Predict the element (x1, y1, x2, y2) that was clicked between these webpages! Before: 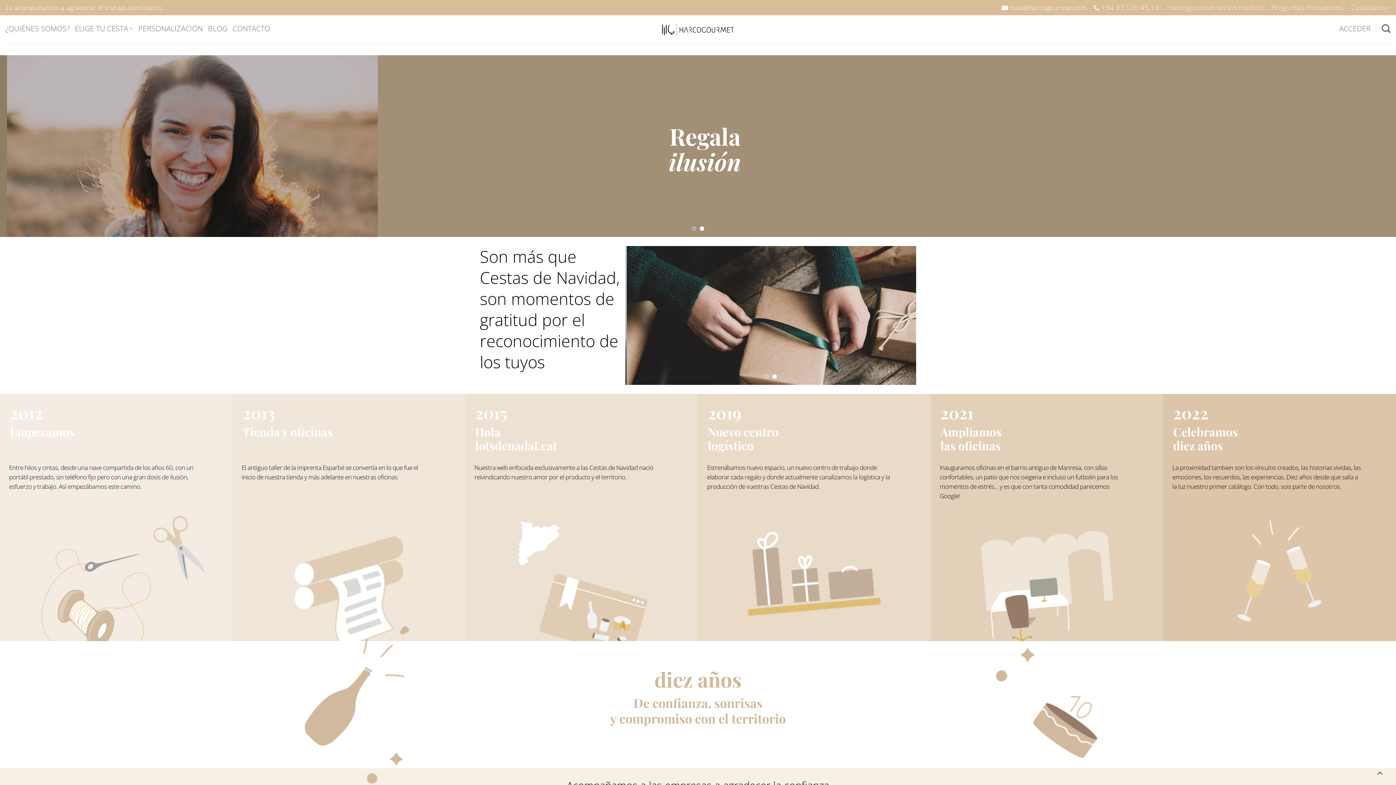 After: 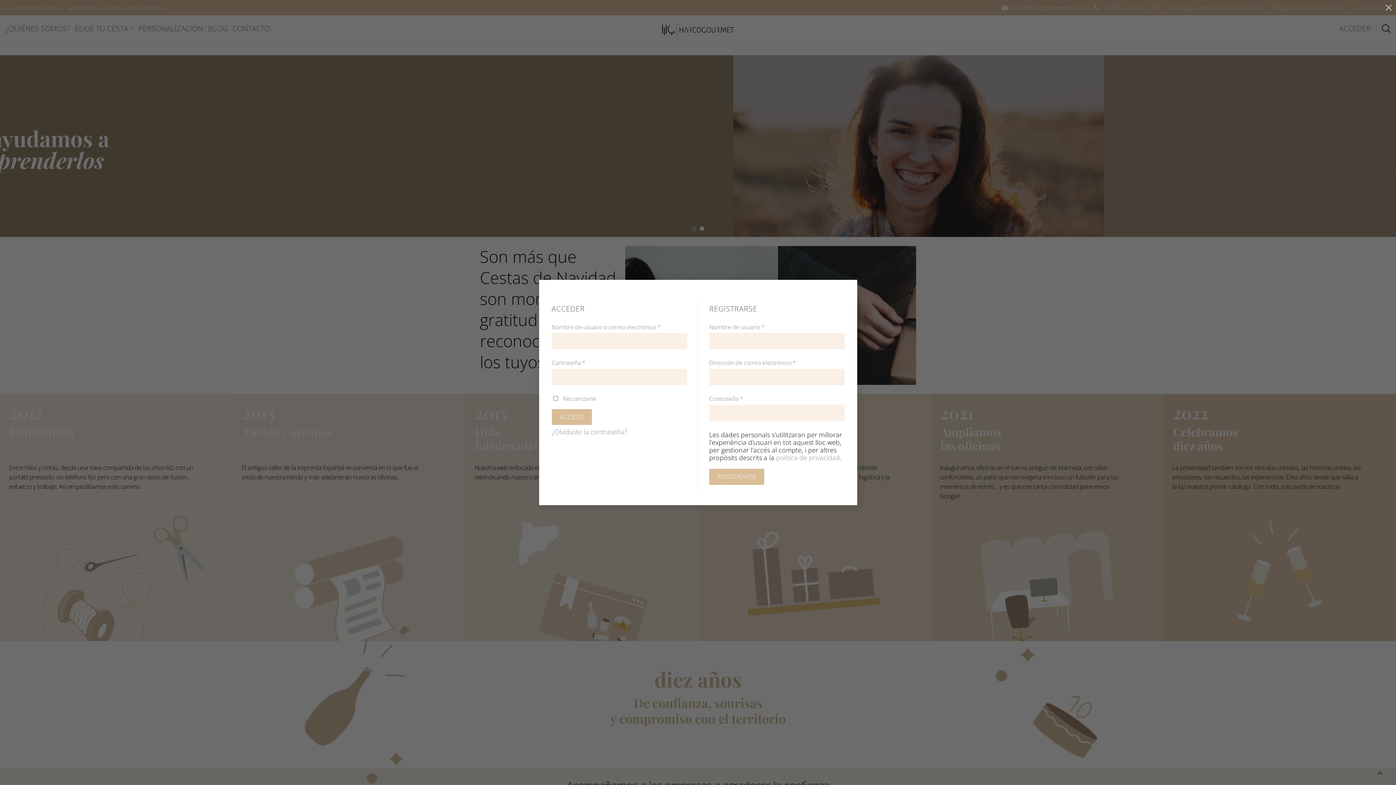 Action: label: ACCEDER bbox: (1339, 21, 1371, 35)